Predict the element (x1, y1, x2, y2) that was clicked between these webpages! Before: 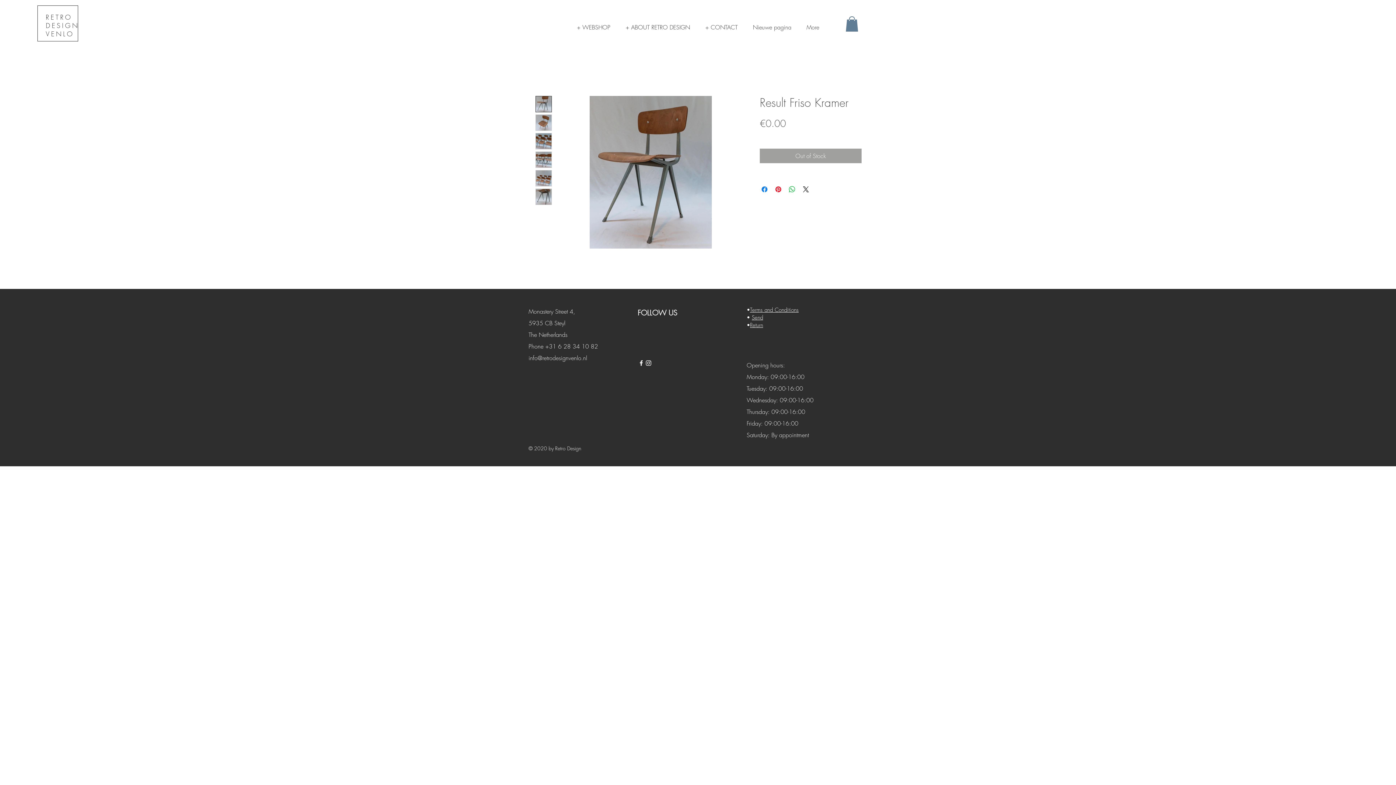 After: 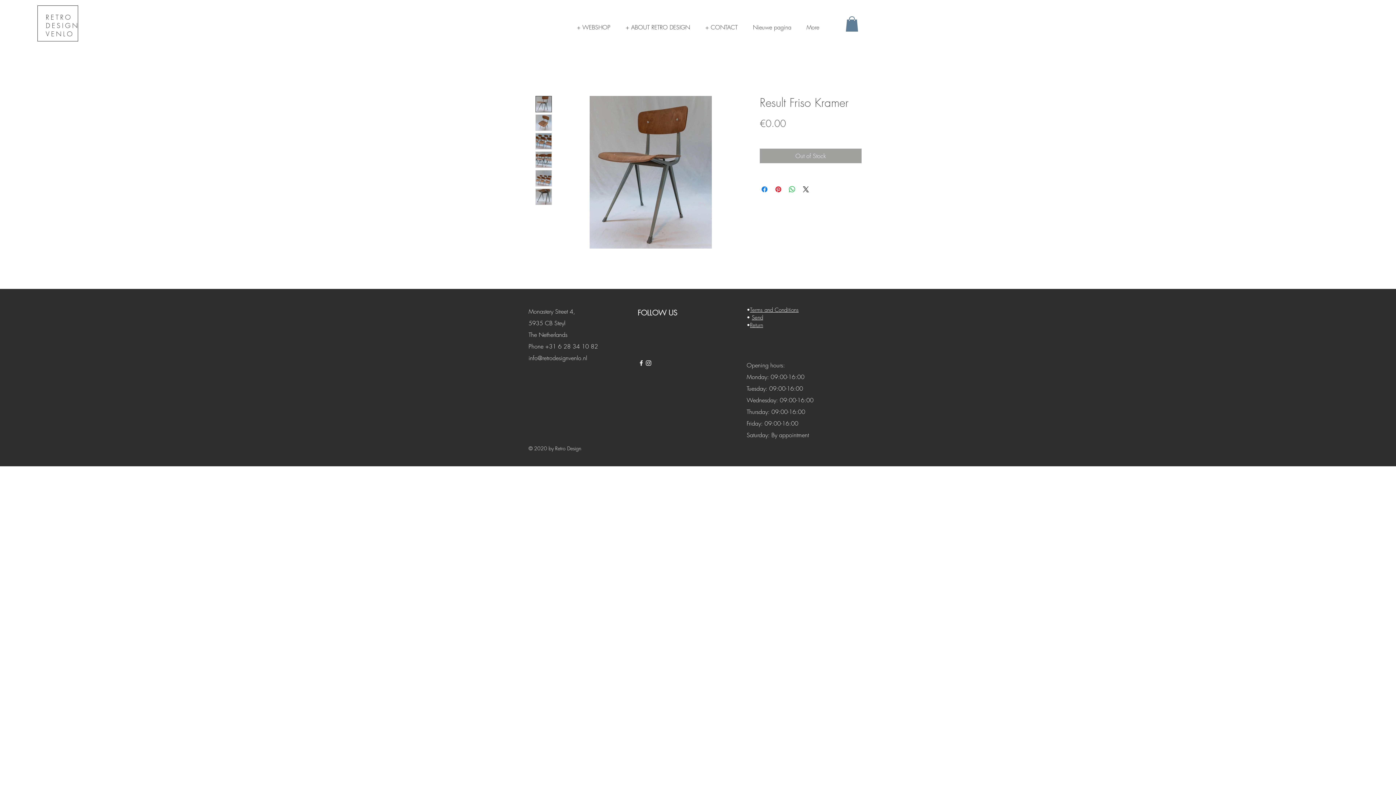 Action: label: info@retrodesignvenlo.nl bbox: (528, 354, 587, 362)